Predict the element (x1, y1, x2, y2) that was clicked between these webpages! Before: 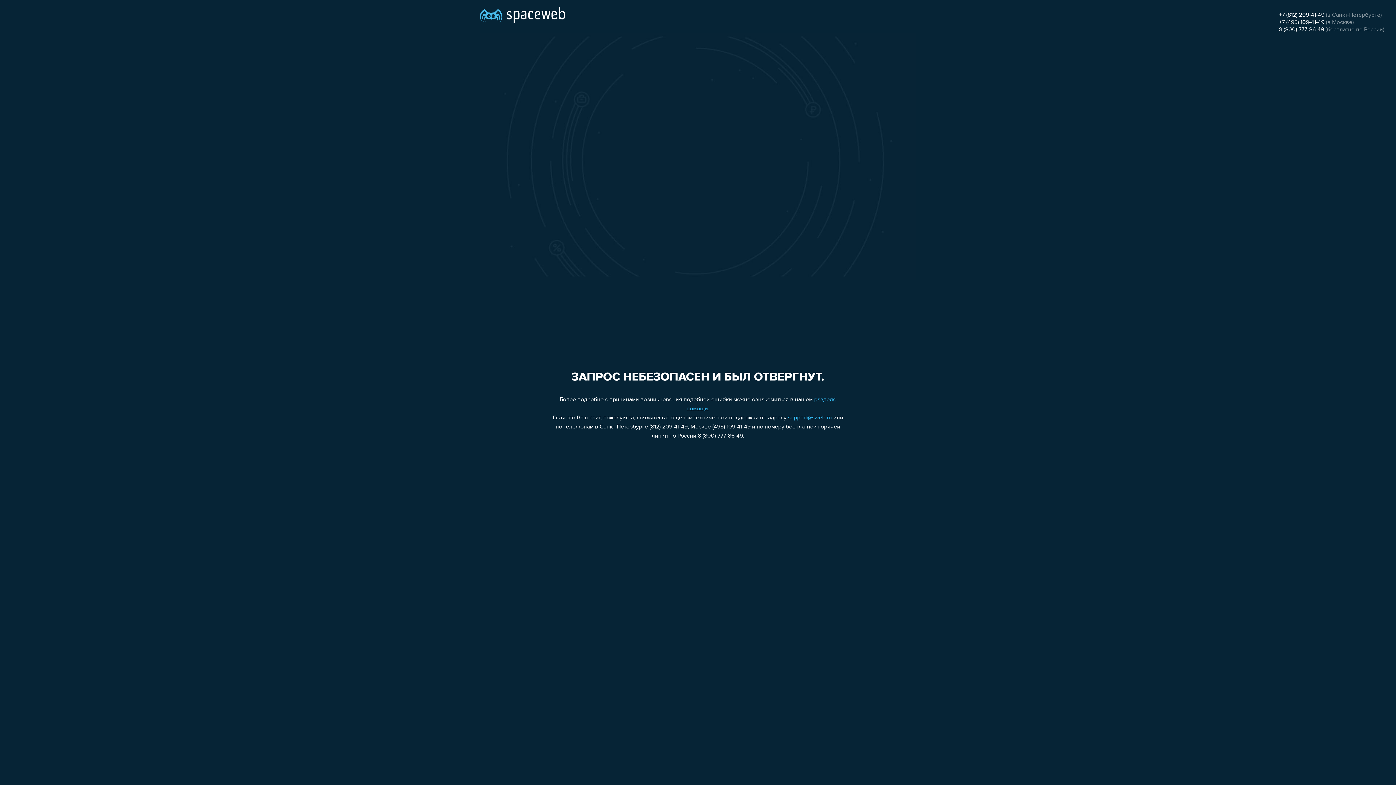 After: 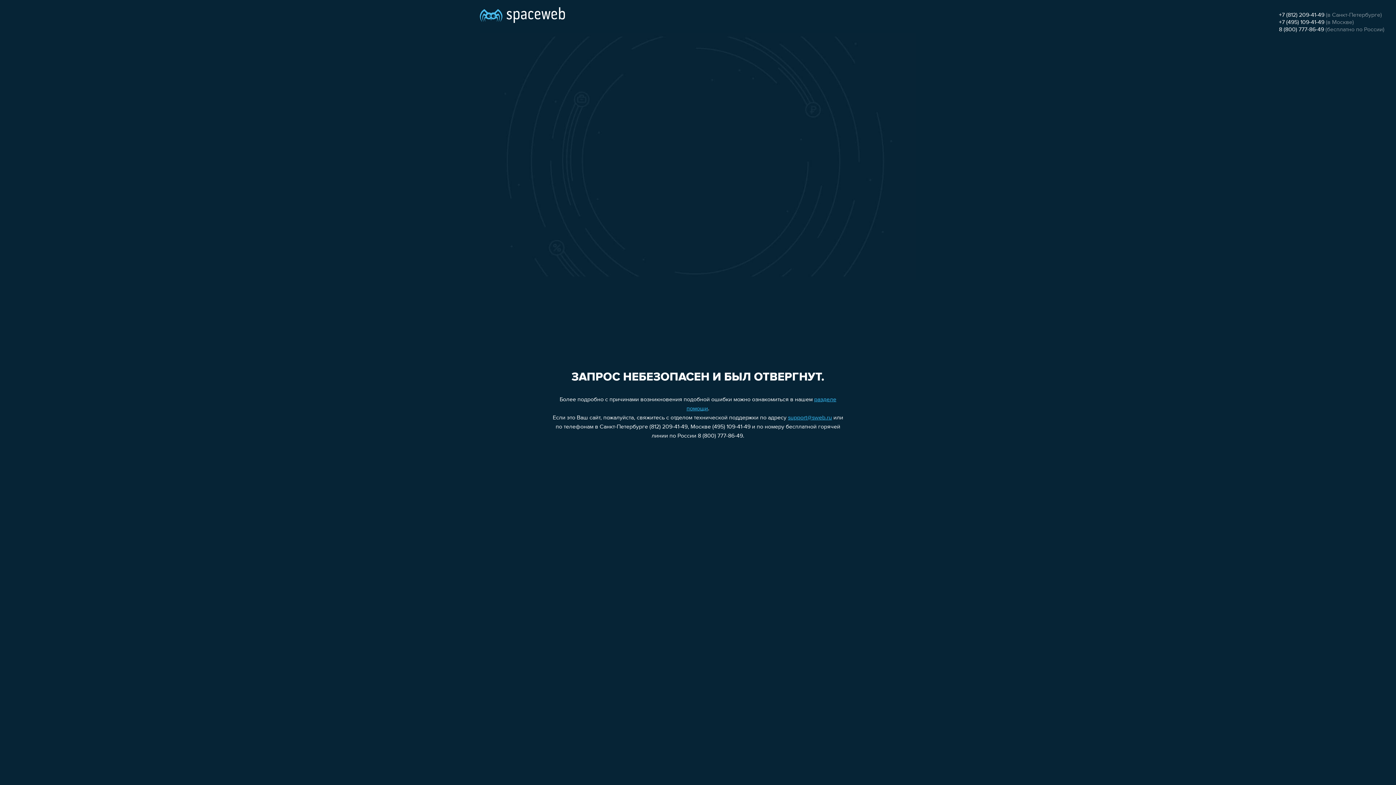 Action: label: 8 (800) 777-86-49 bbox: (1279, 26, 1324, 32)